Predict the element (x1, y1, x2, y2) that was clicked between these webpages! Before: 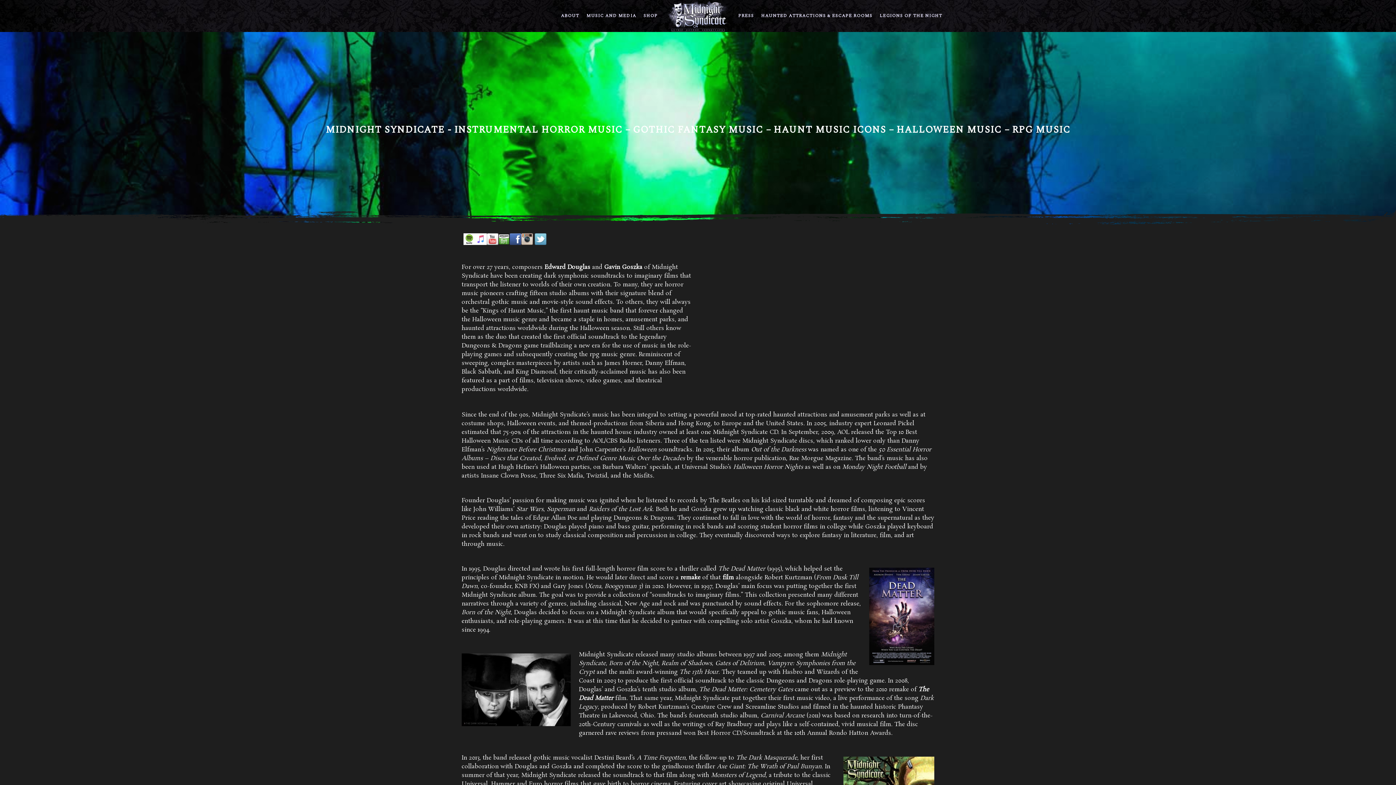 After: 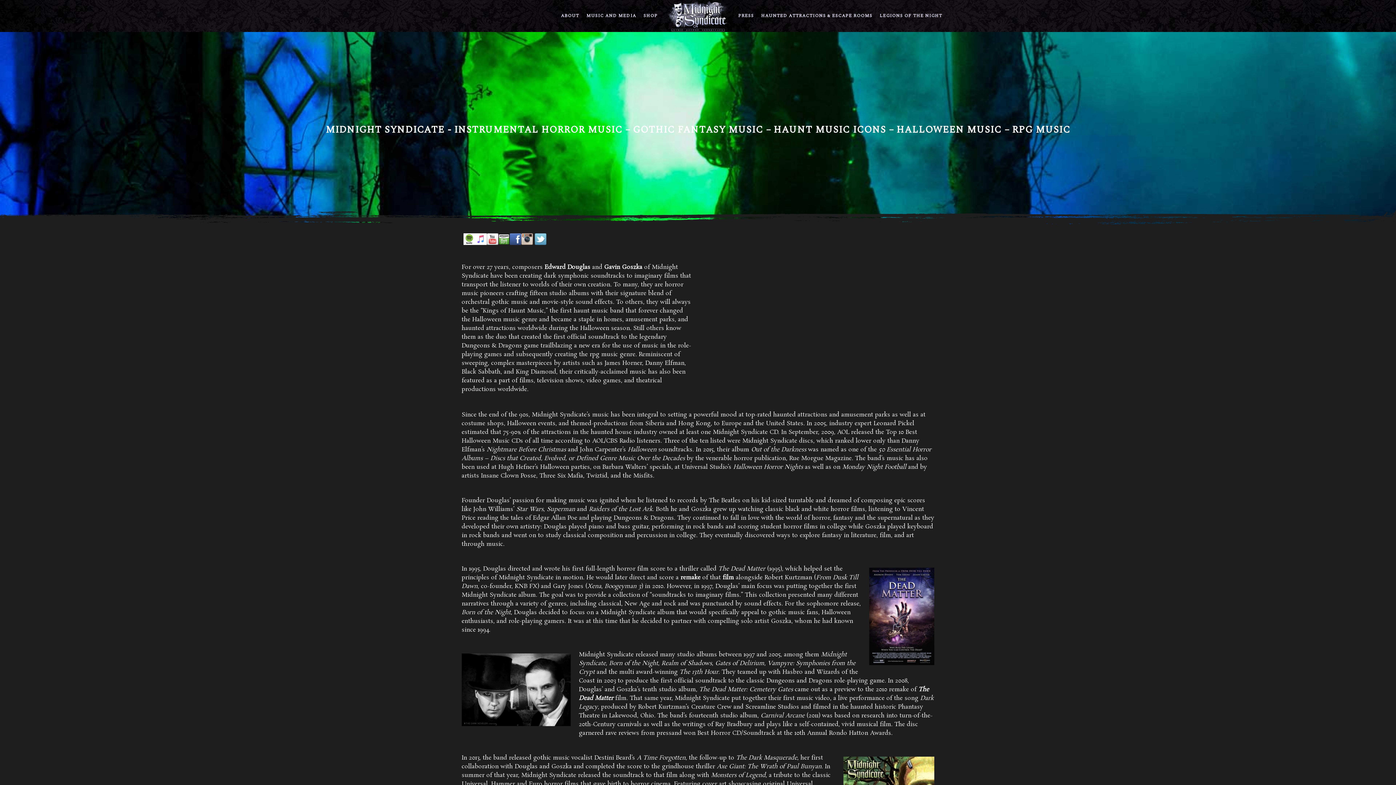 Action: bbox: (534, 236, 546, 244)